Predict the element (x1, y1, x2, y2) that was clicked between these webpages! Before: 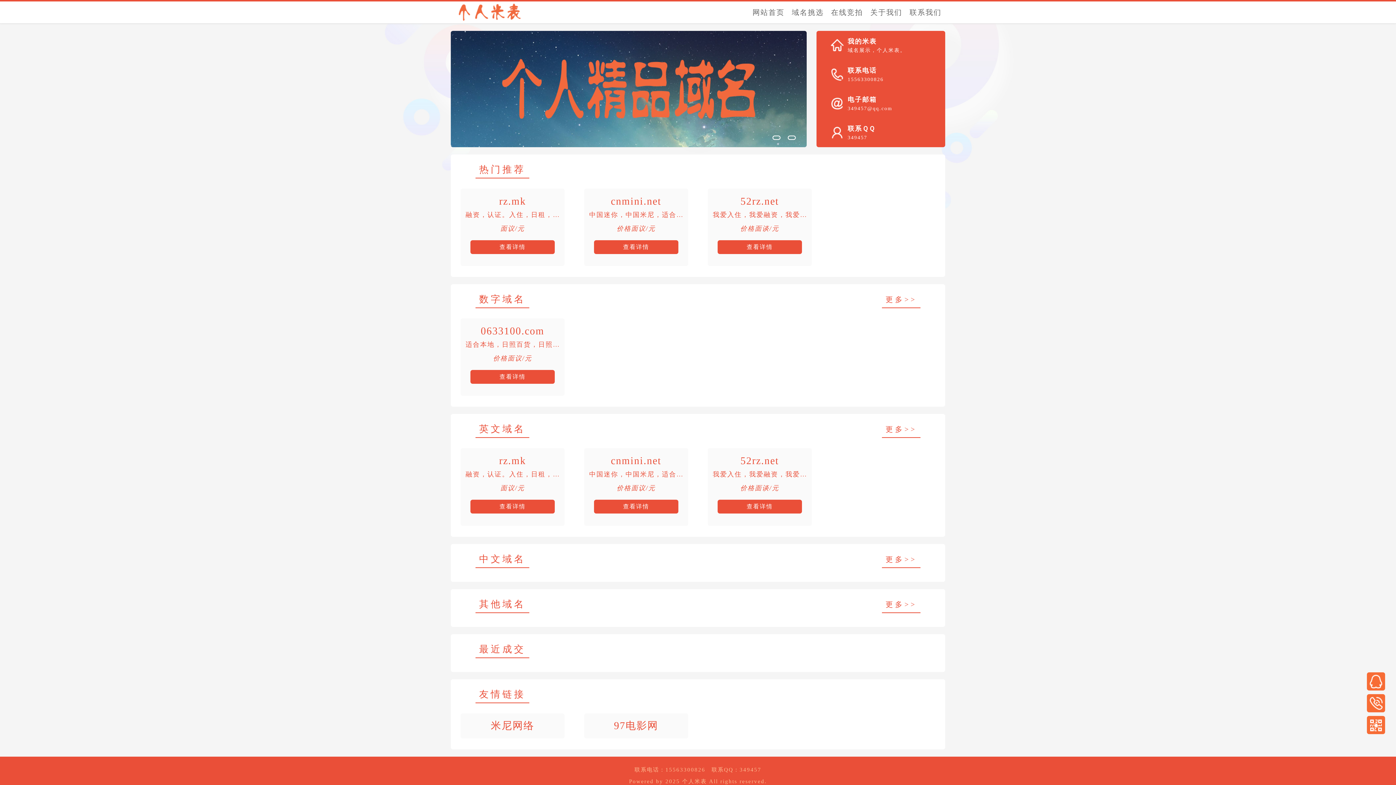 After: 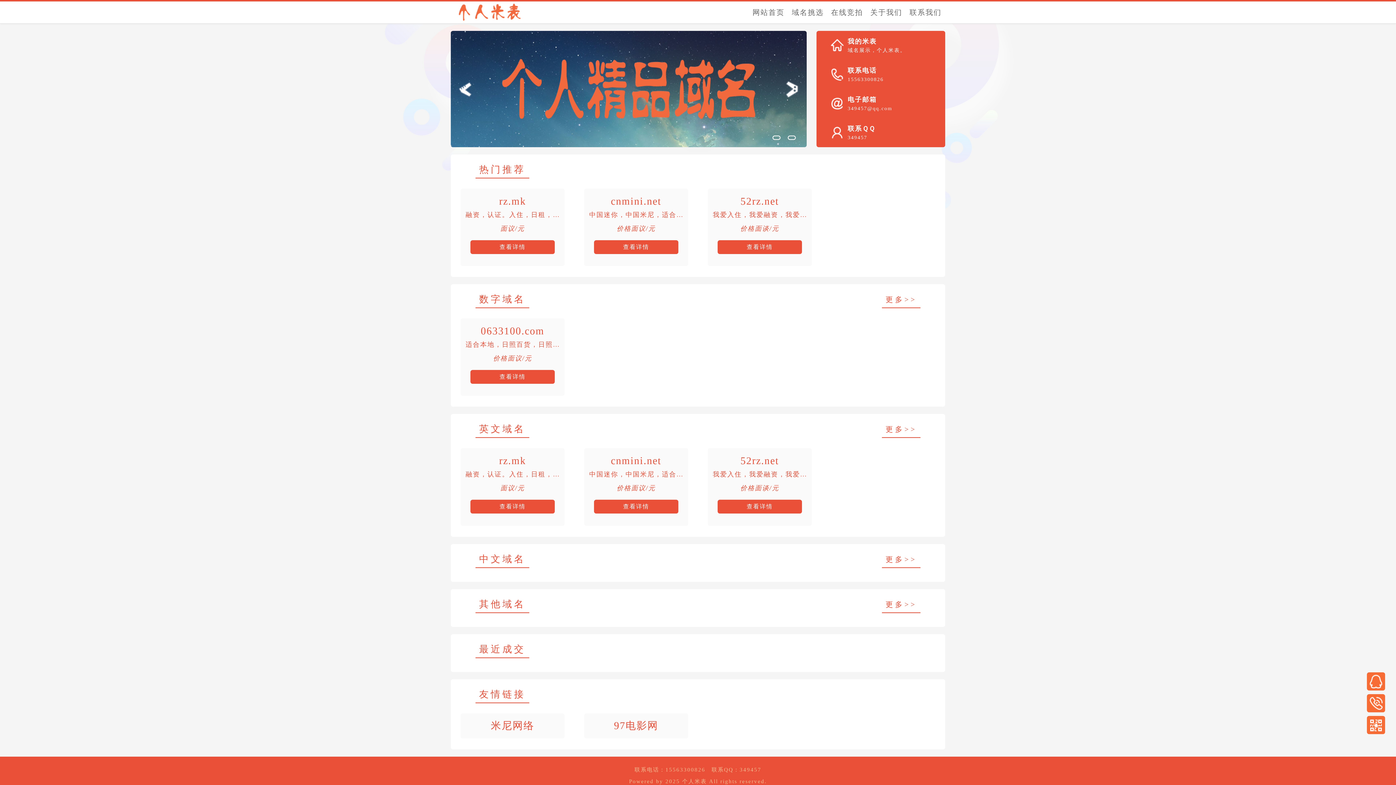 Action: bbox: (458, 78, 472, 100)